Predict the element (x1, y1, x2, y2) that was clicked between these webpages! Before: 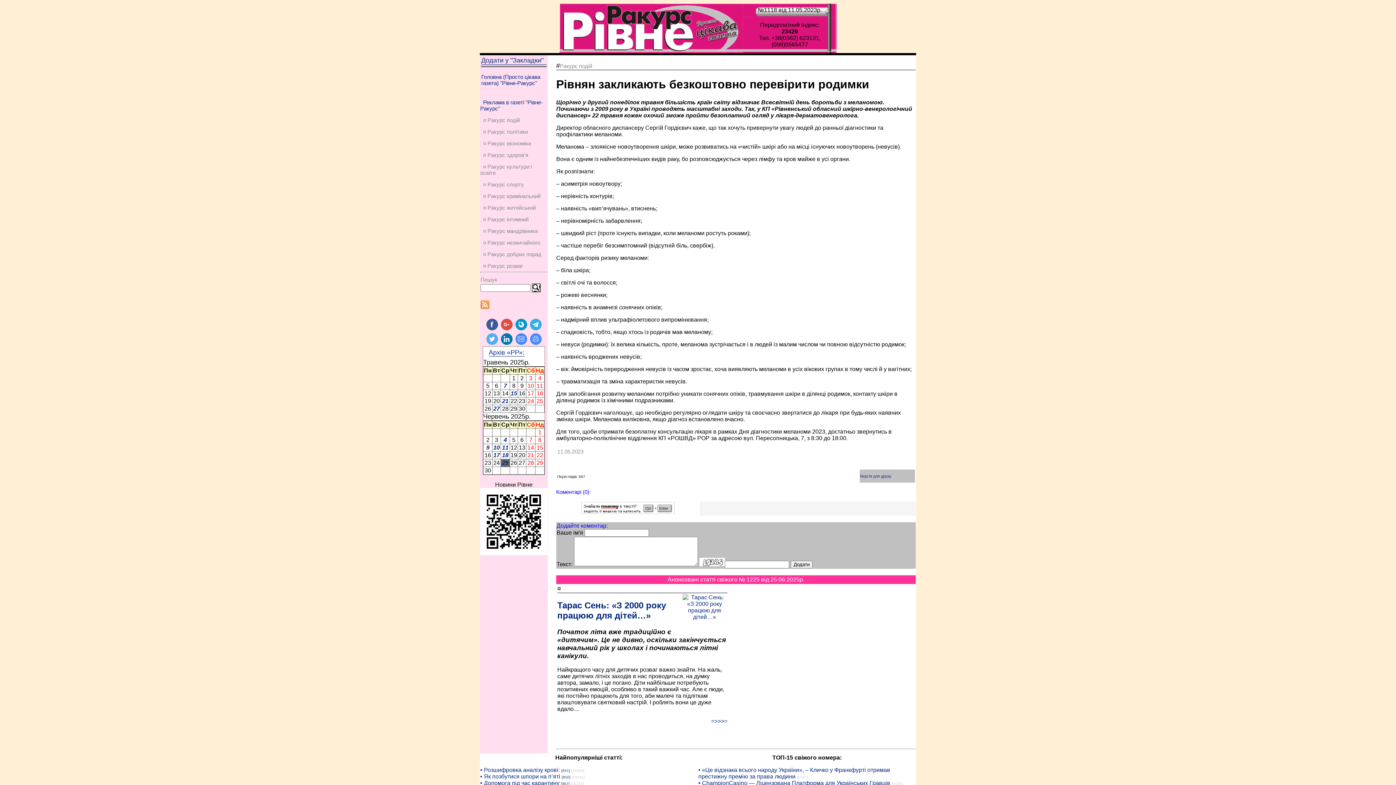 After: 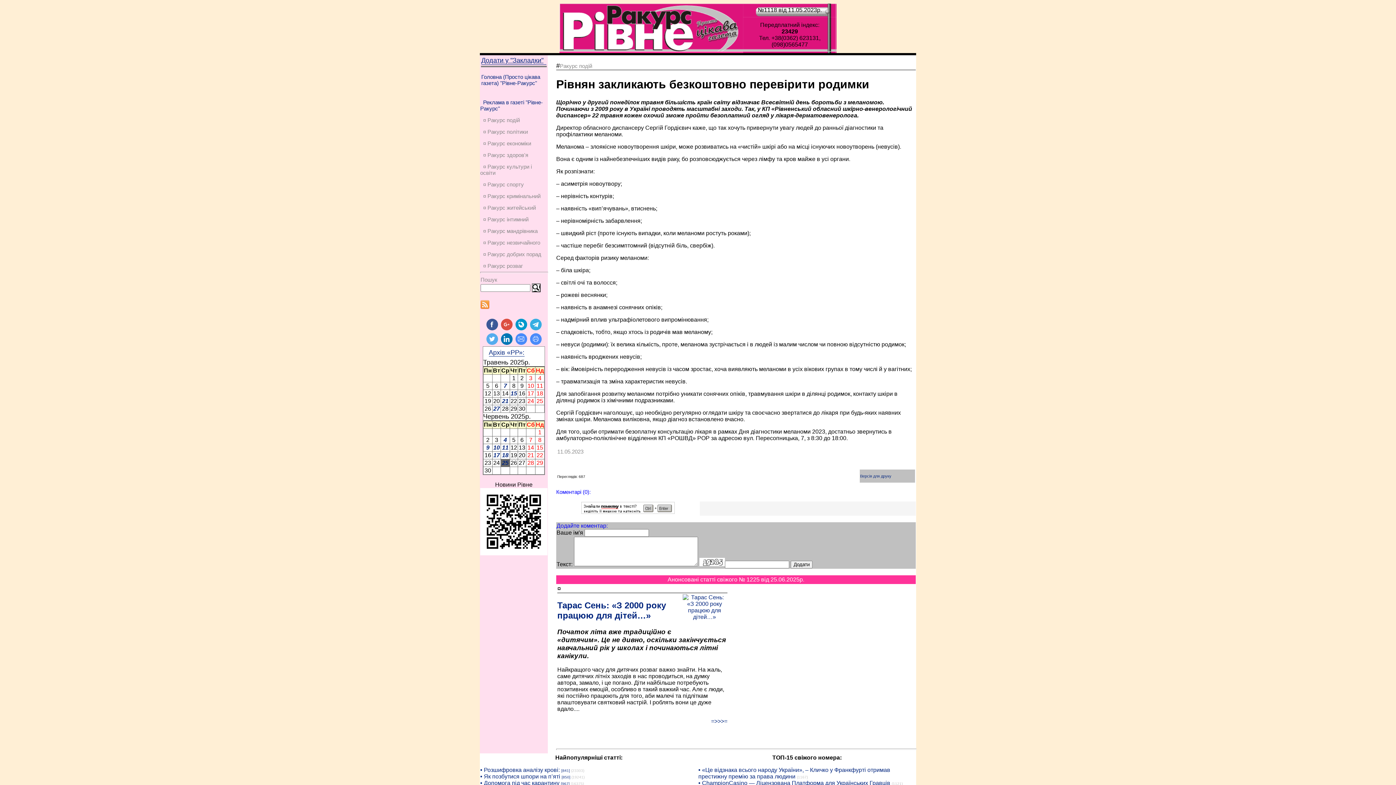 Action: bbox: (481, 56, 546, 64) label: Додати у "Закладки"